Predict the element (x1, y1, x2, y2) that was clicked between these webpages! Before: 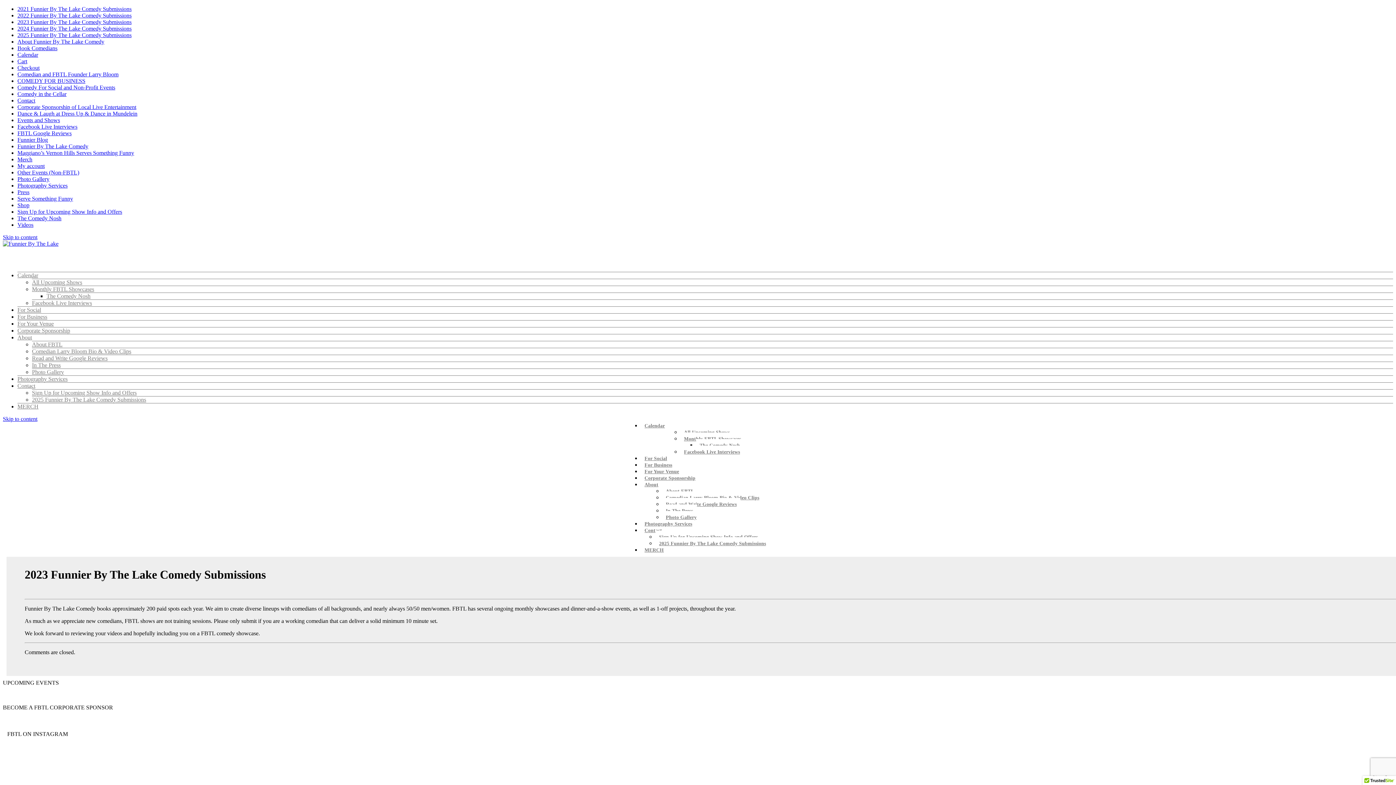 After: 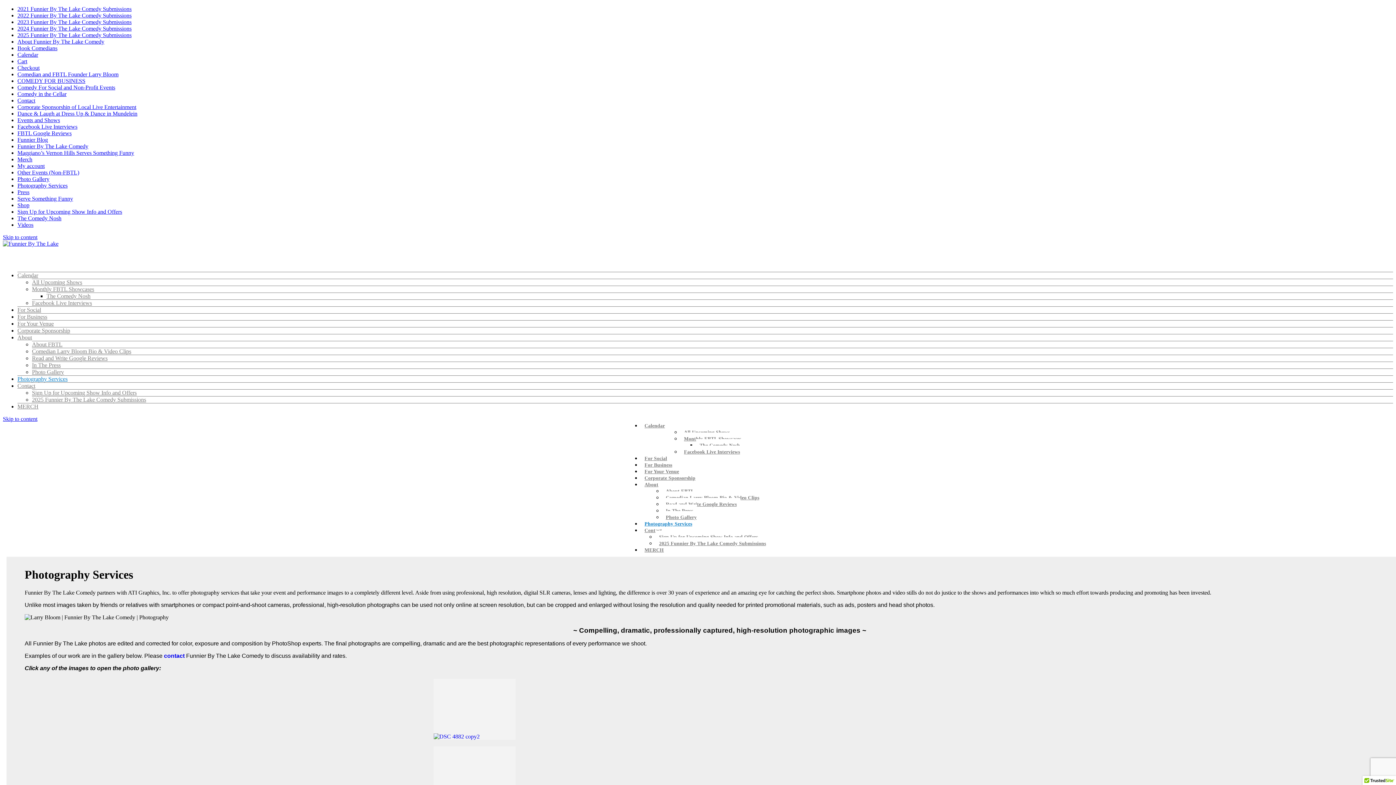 Action: label: Photography Services bbox: (17, 376, 67, 382)